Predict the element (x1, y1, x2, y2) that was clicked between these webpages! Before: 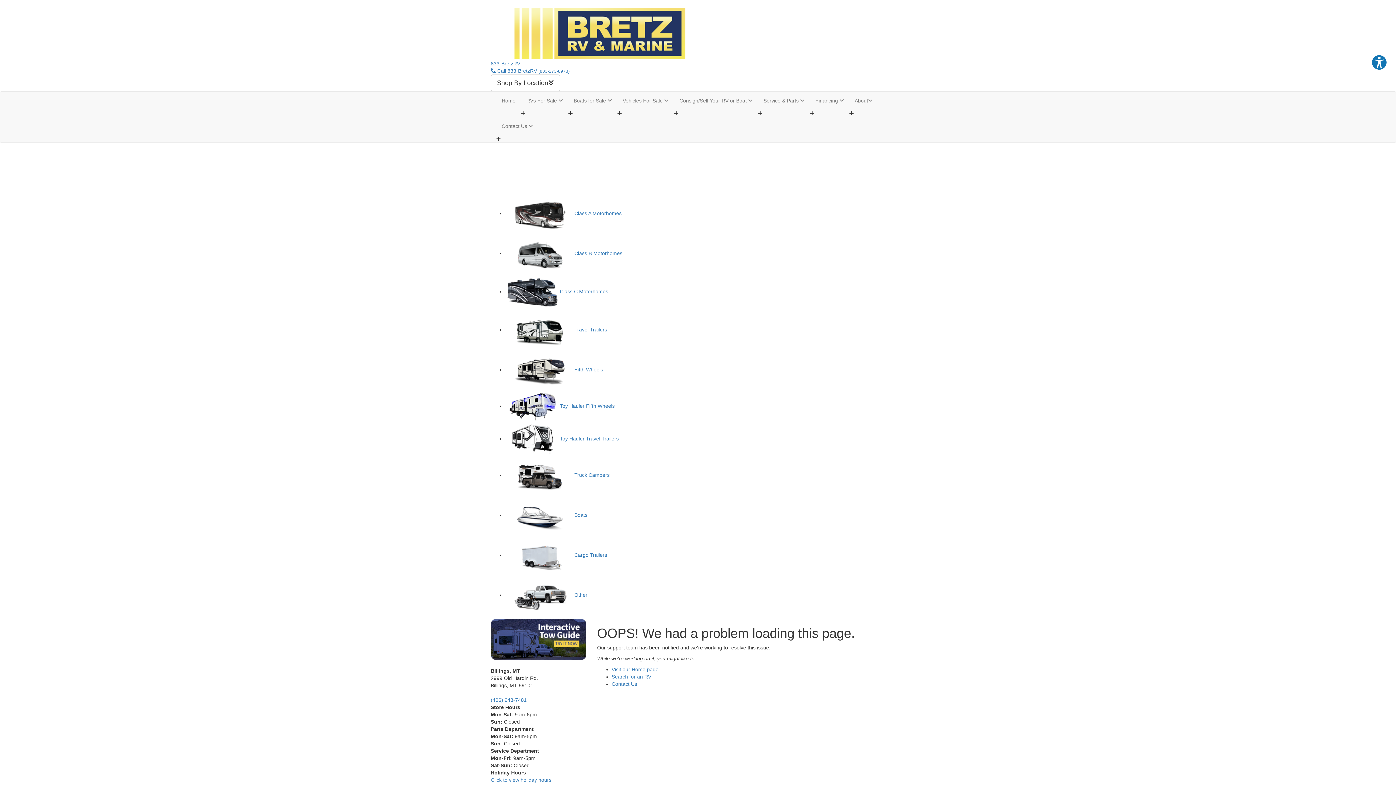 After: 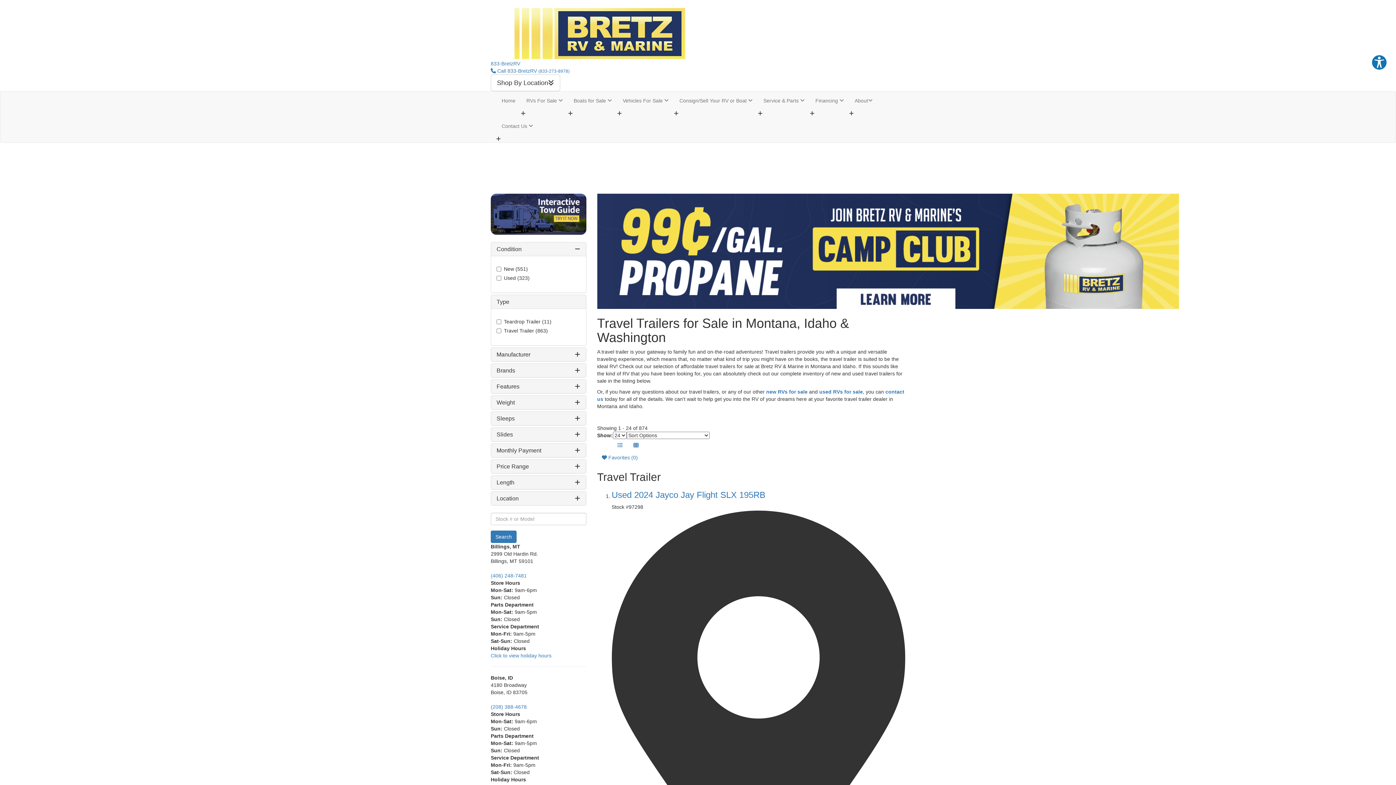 Action: label: Travel Trailers bbox: (505, 326, 607, 332)